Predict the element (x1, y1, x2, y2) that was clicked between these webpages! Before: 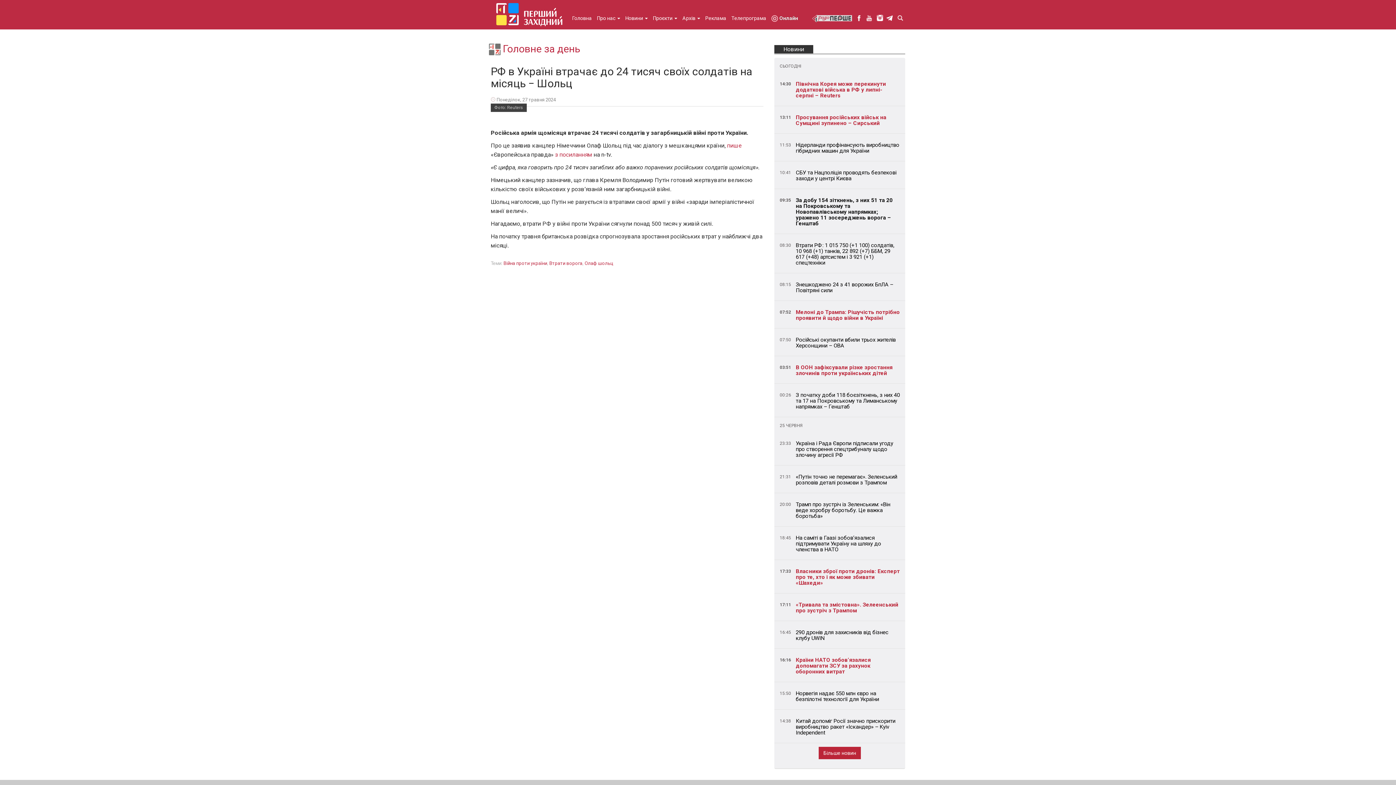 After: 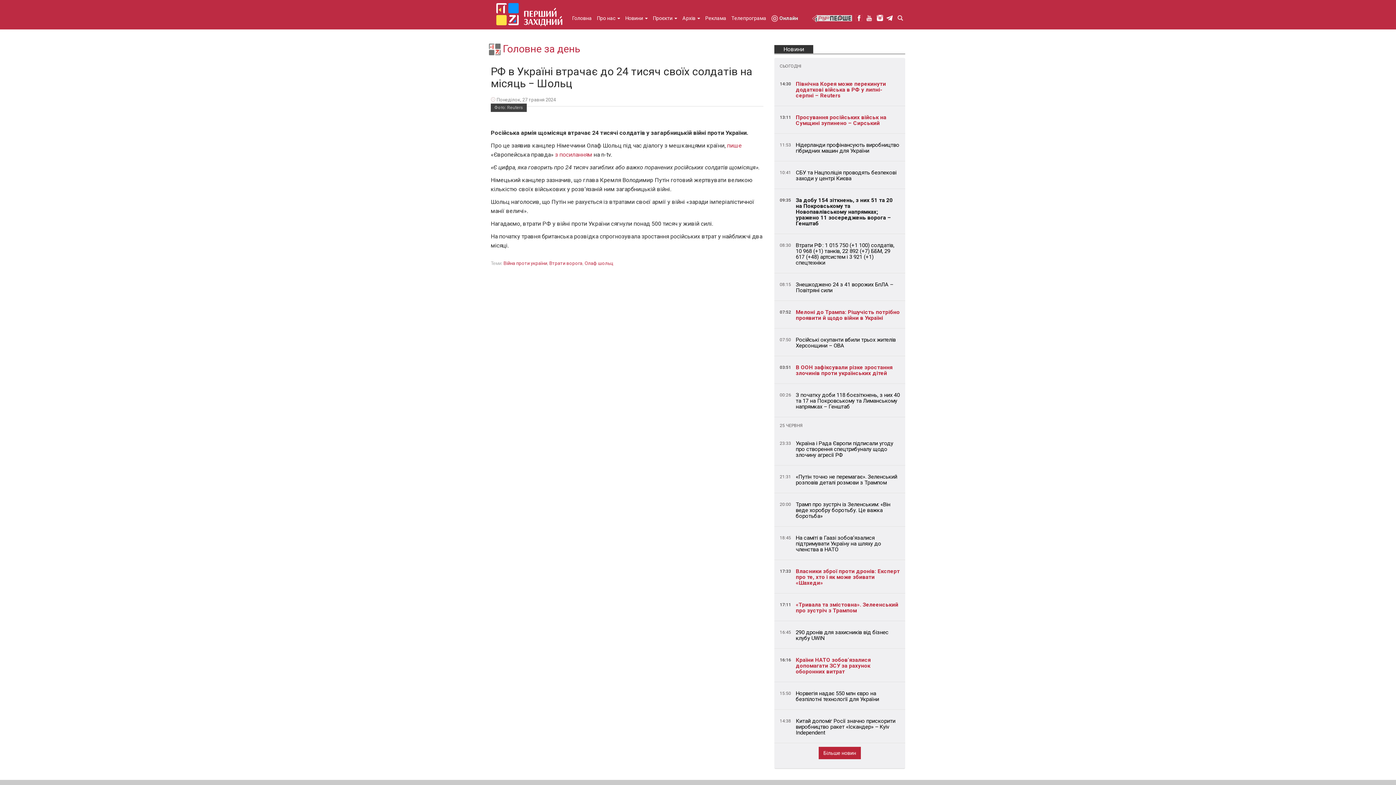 Action: bbox: (855, 14, 862, 21) label: facebook